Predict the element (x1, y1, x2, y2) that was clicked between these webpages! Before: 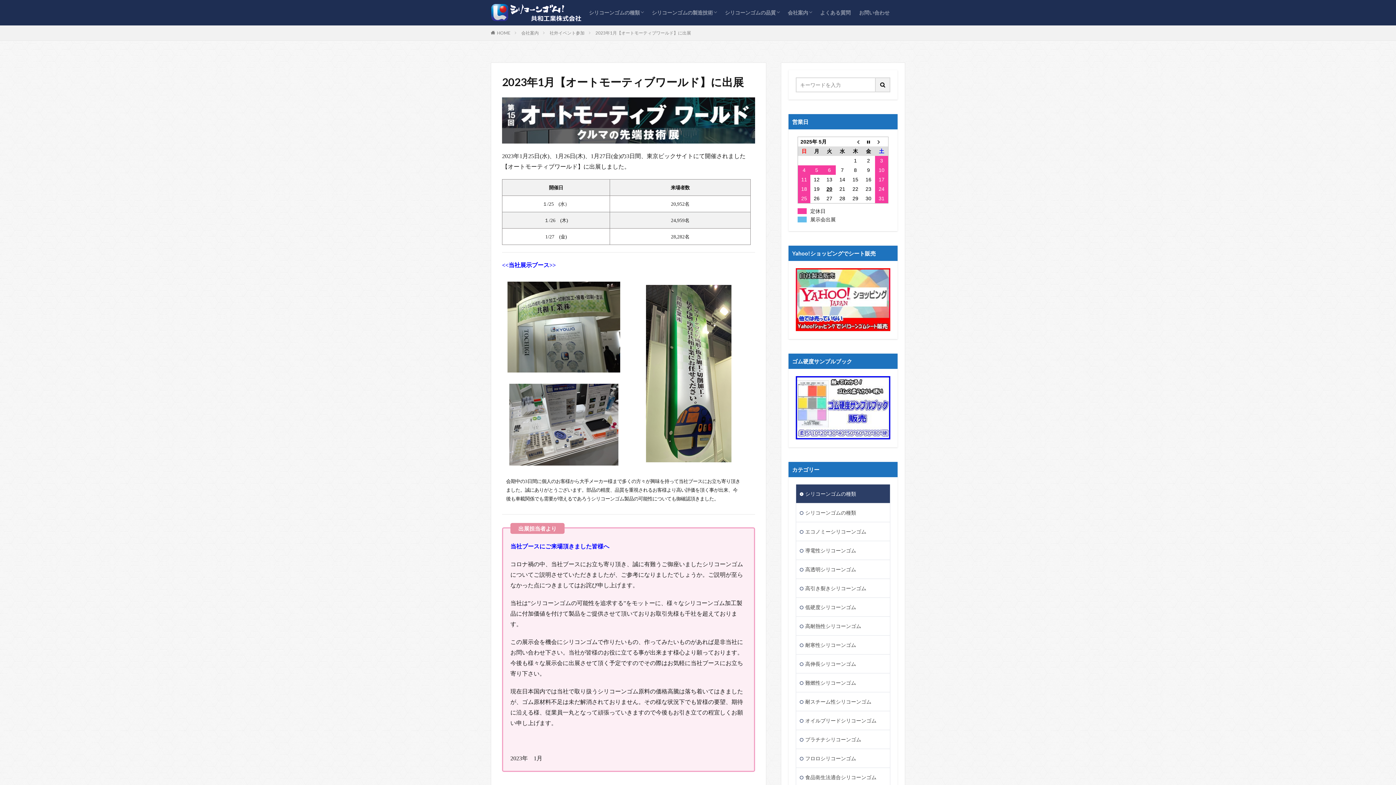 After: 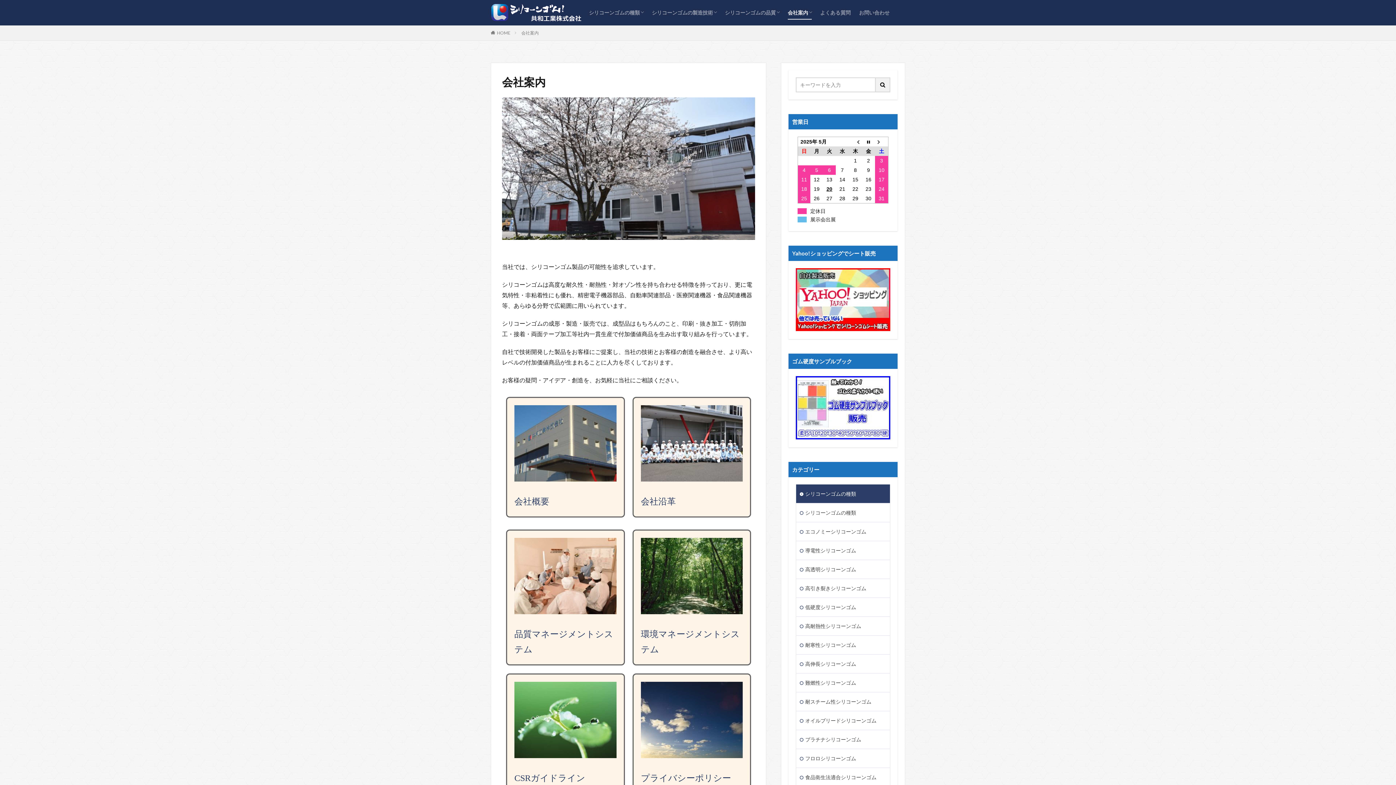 Action: bbox: (521, 30, 538, 35) label: 会社案内